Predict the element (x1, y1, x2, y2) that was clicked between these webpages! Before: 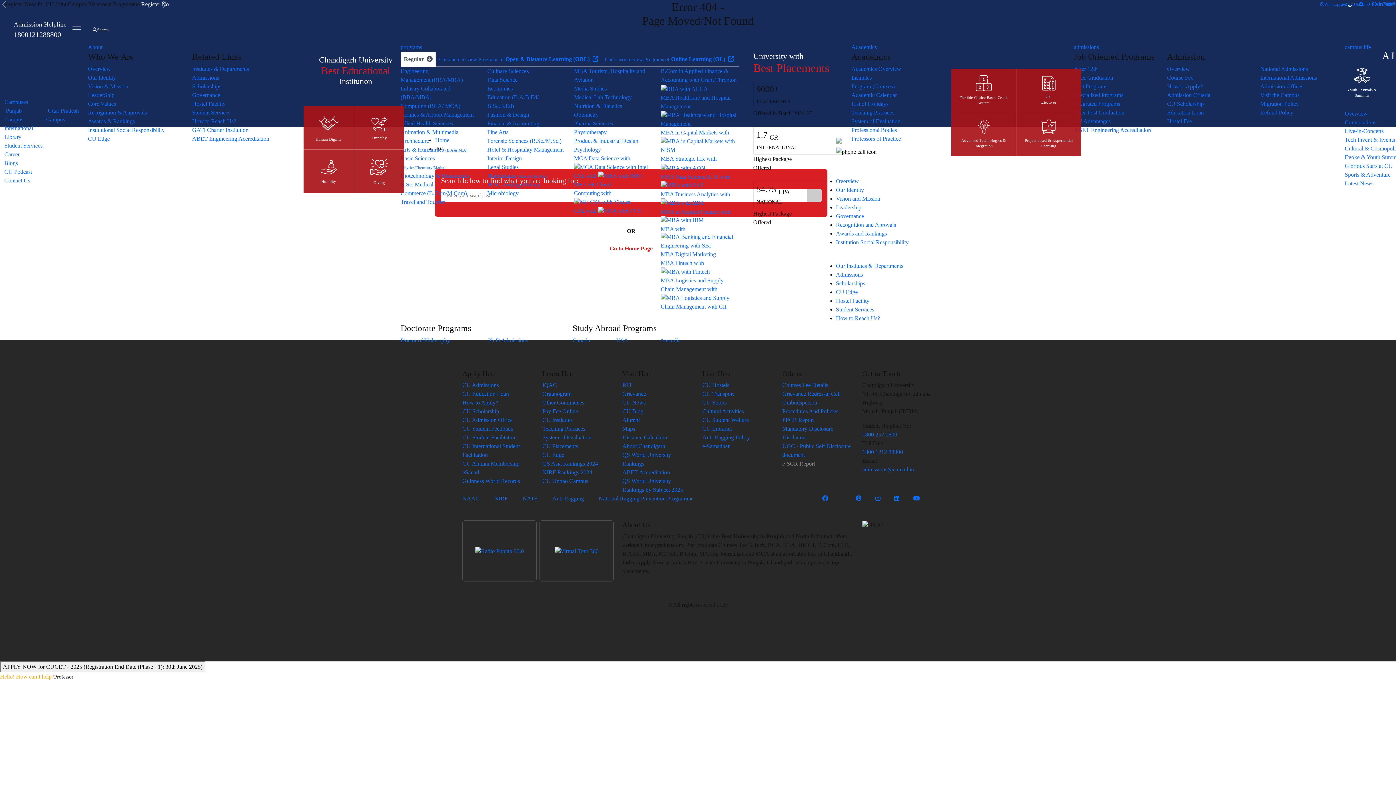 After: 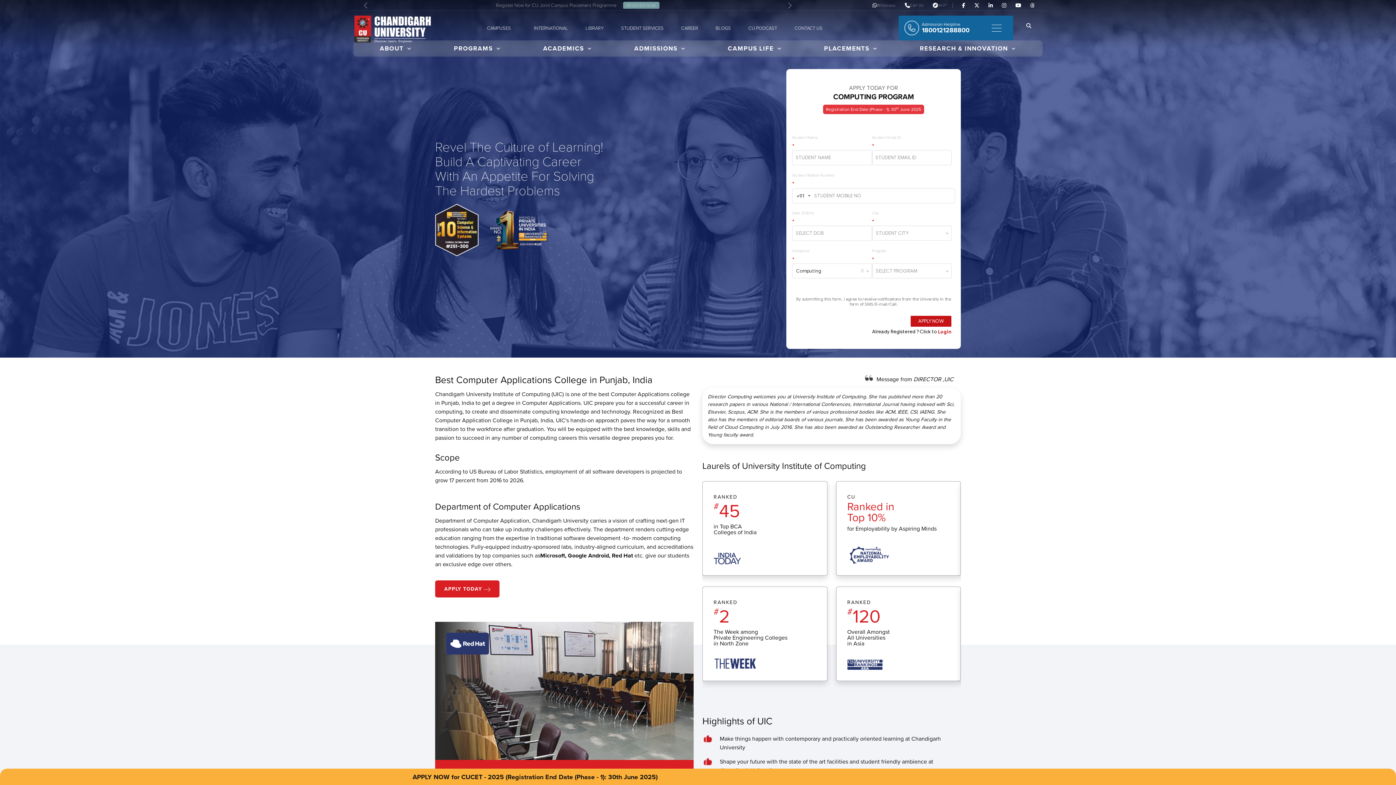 Action: bbox: (400, 102, 460, 109) label: Computing (BCA/ MCA)